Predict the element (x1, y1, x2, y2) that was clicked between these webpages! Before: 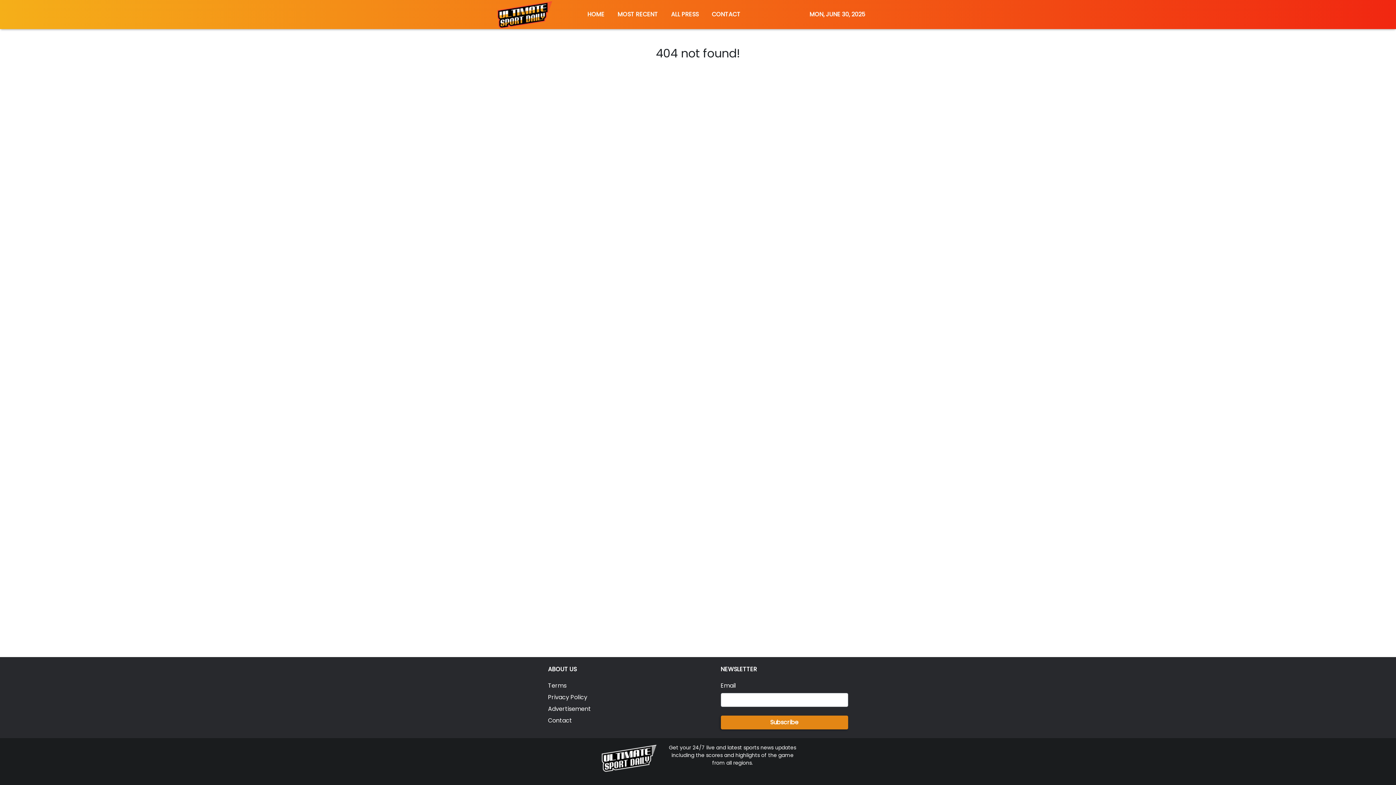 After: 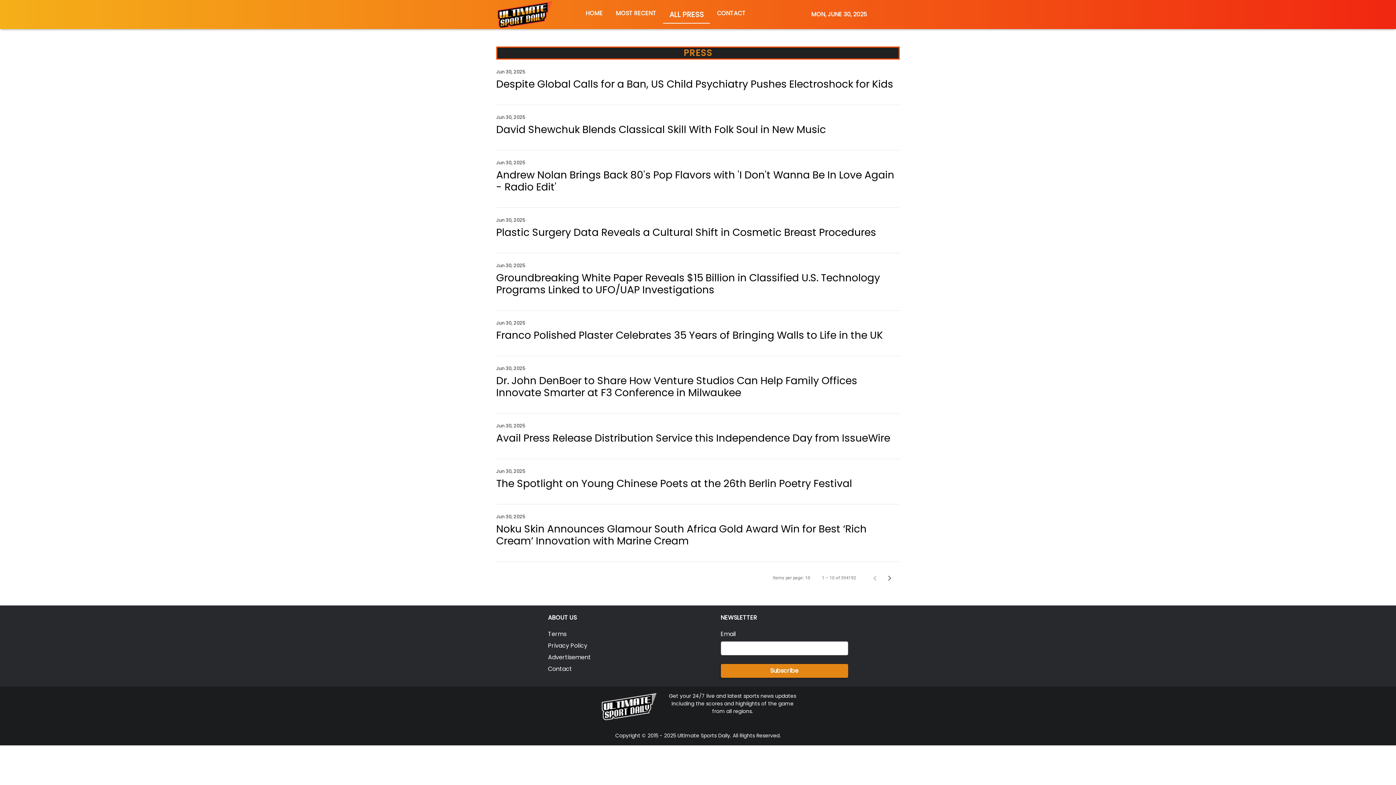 Action: bbox: (664, 6, 705, 22) label: ALL PRESS